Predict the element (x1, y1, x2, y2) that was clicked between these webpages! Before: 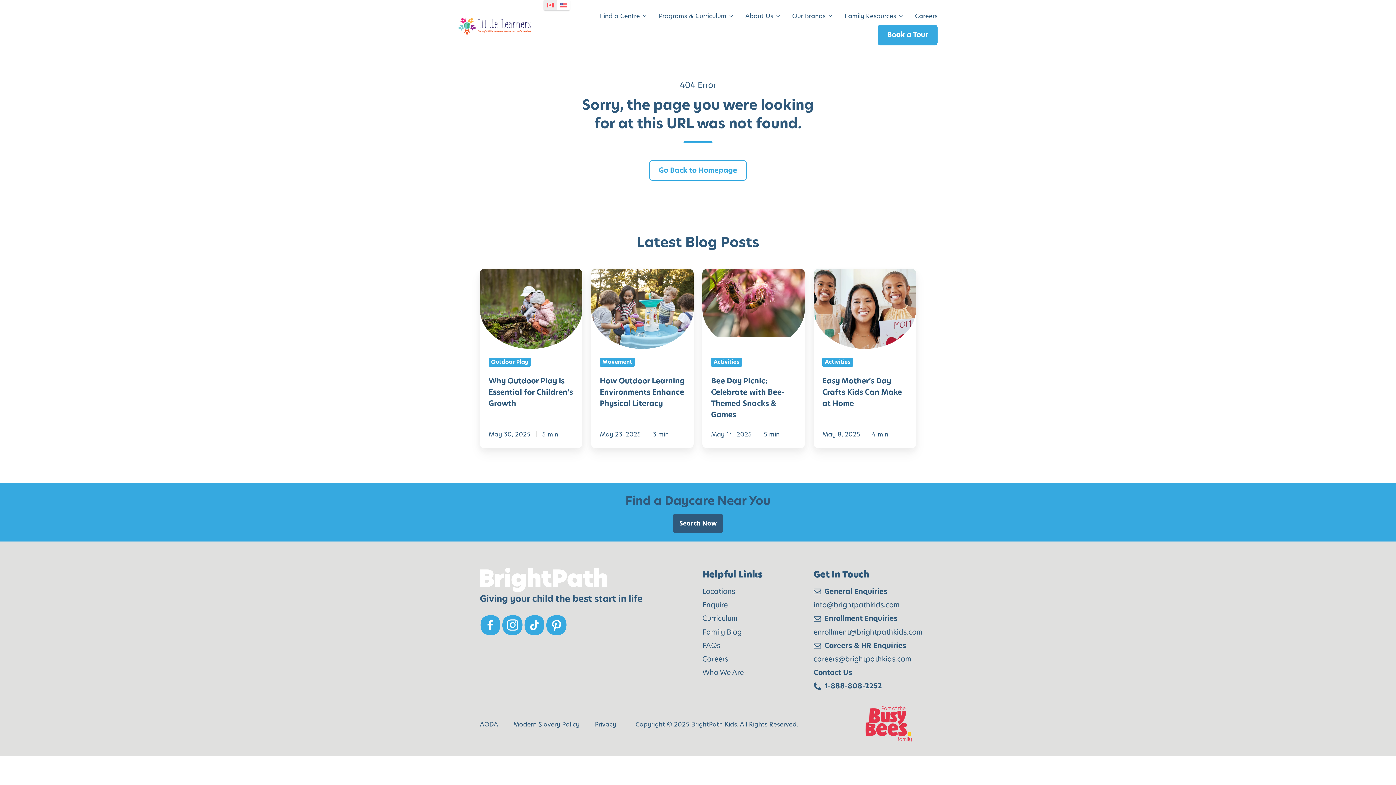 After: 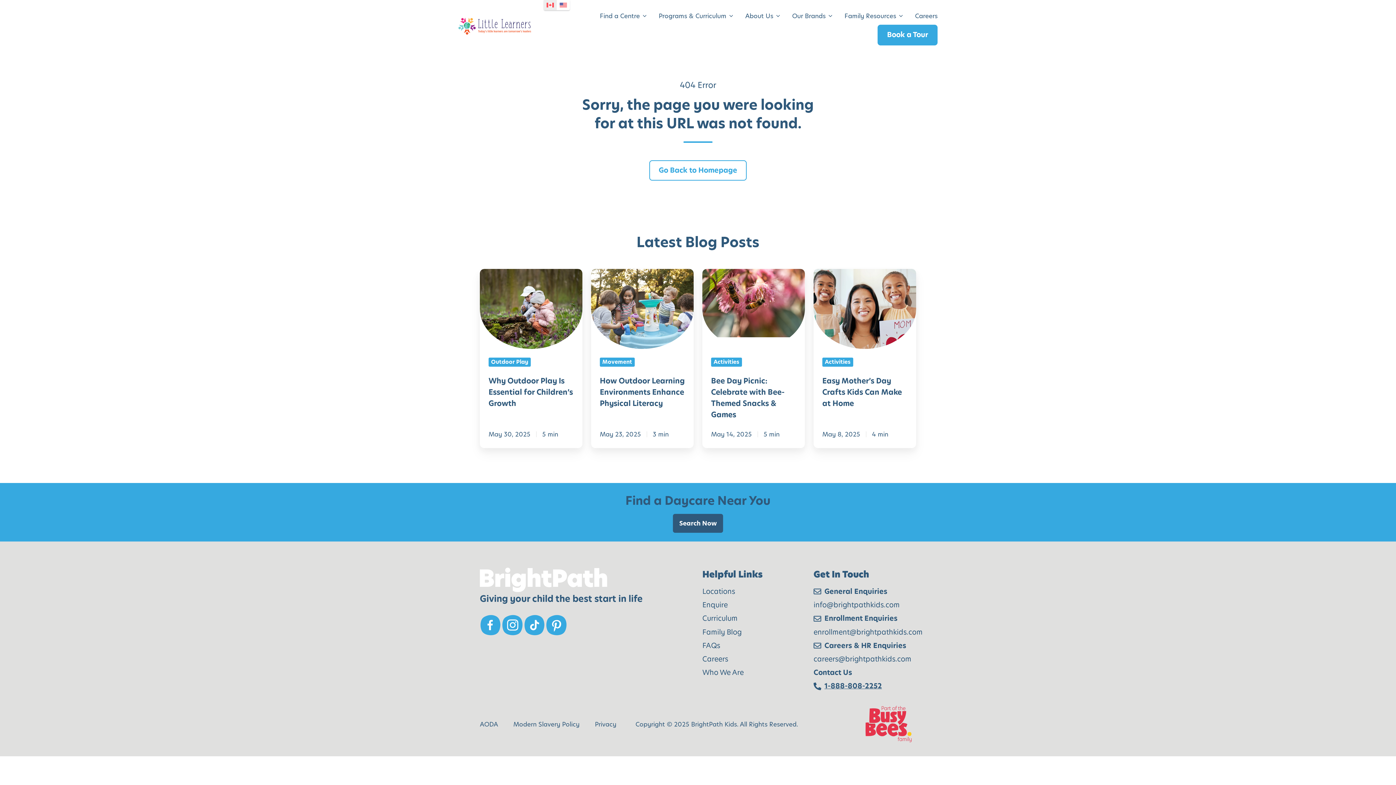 Action: label: 1-888-808-2252 bbox: (813, 680, 916, 692)